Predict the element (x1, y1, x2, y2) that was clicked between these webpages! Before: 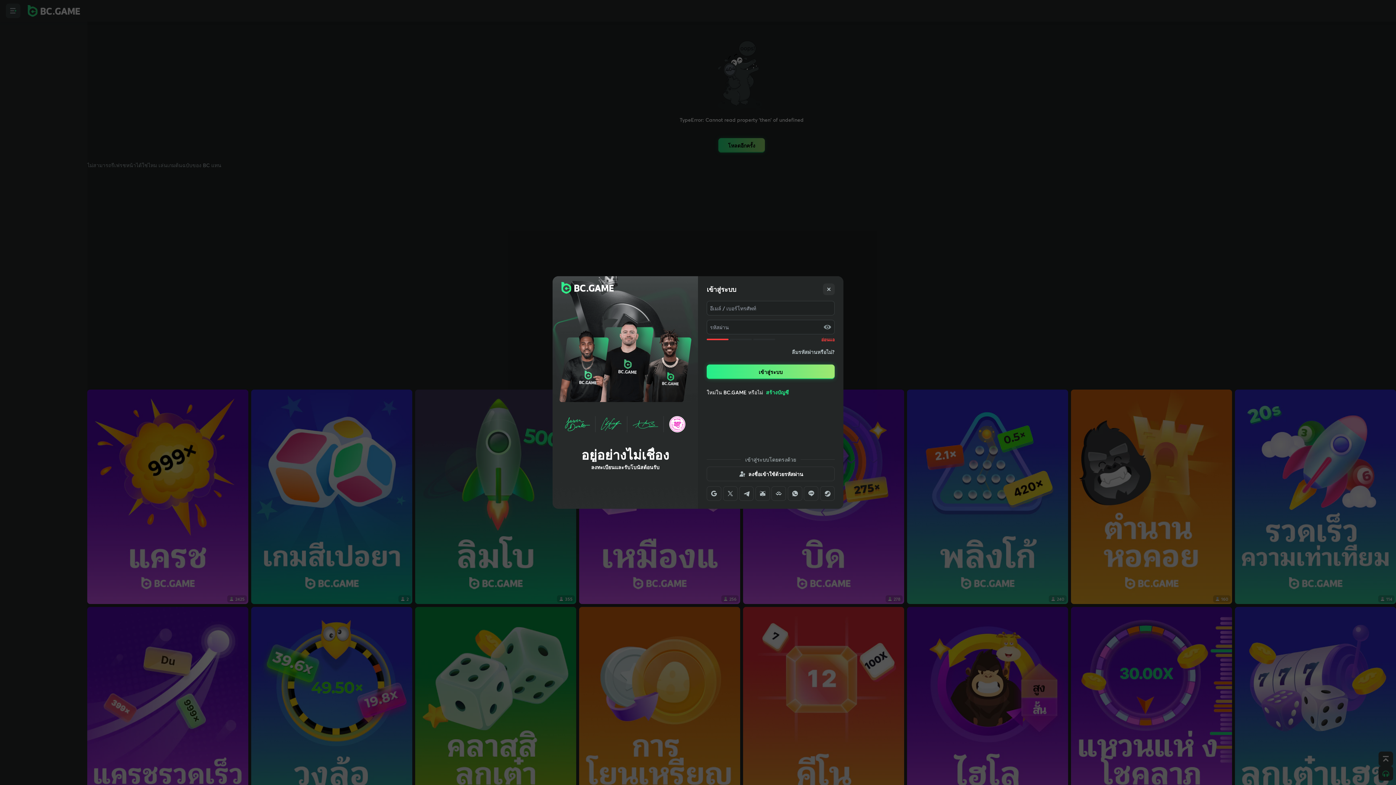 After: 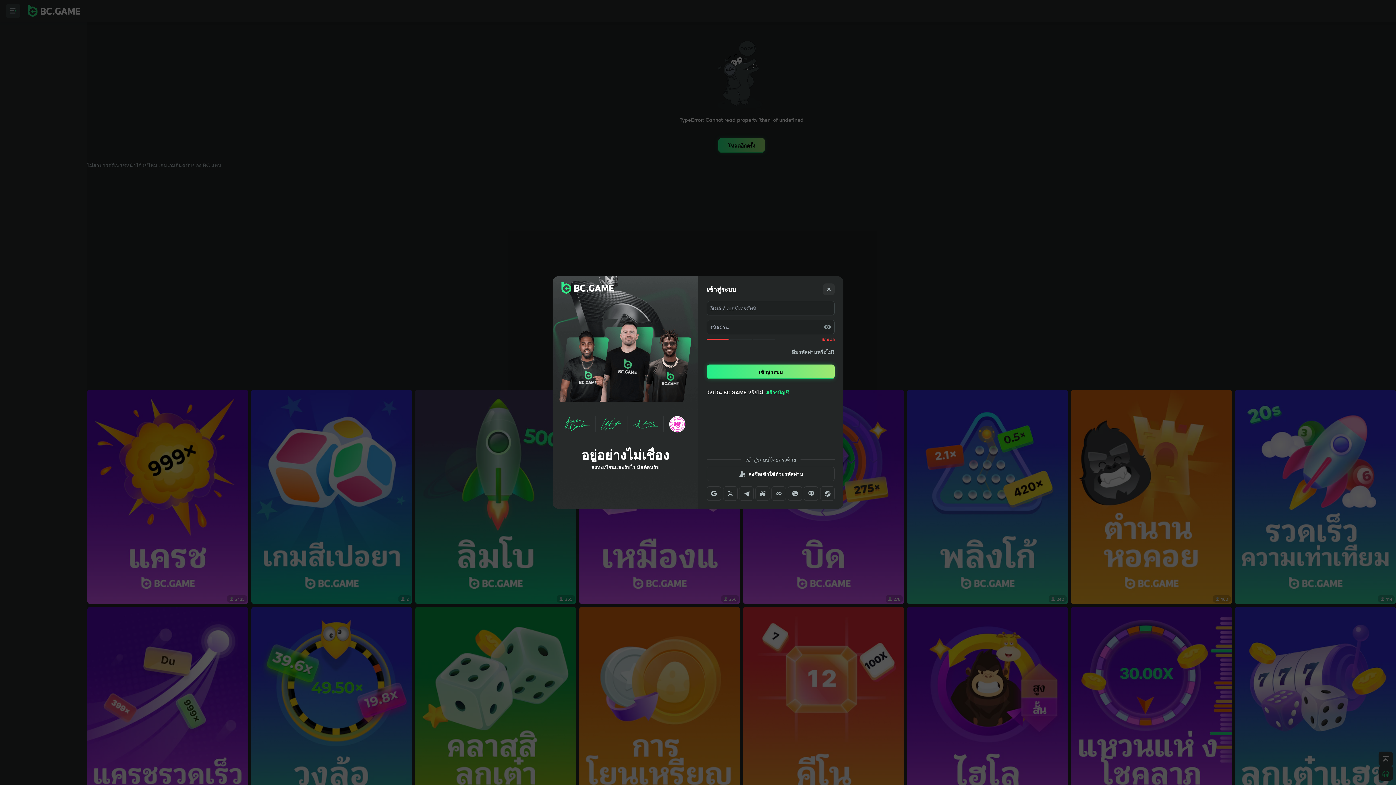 Action: bbox: (739, 486, 753, 501)